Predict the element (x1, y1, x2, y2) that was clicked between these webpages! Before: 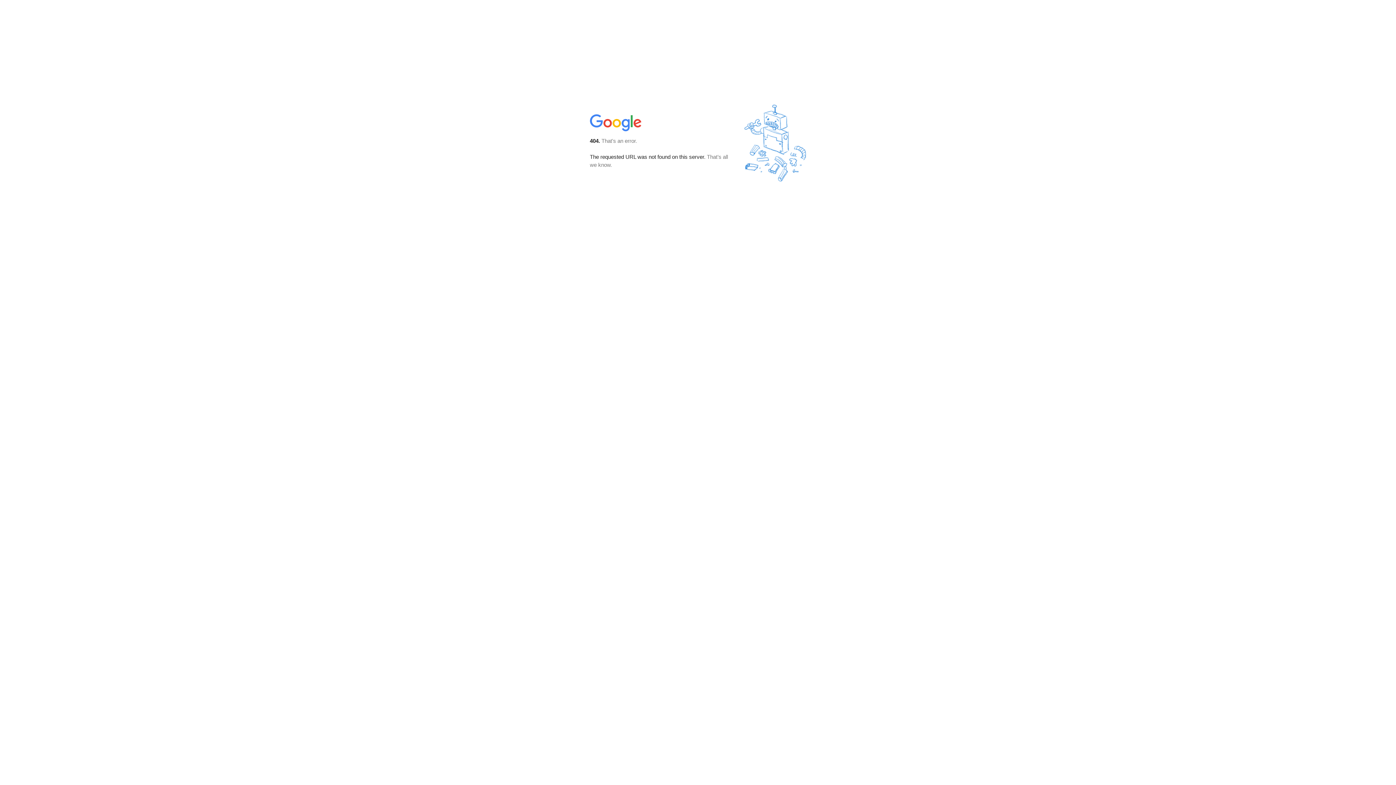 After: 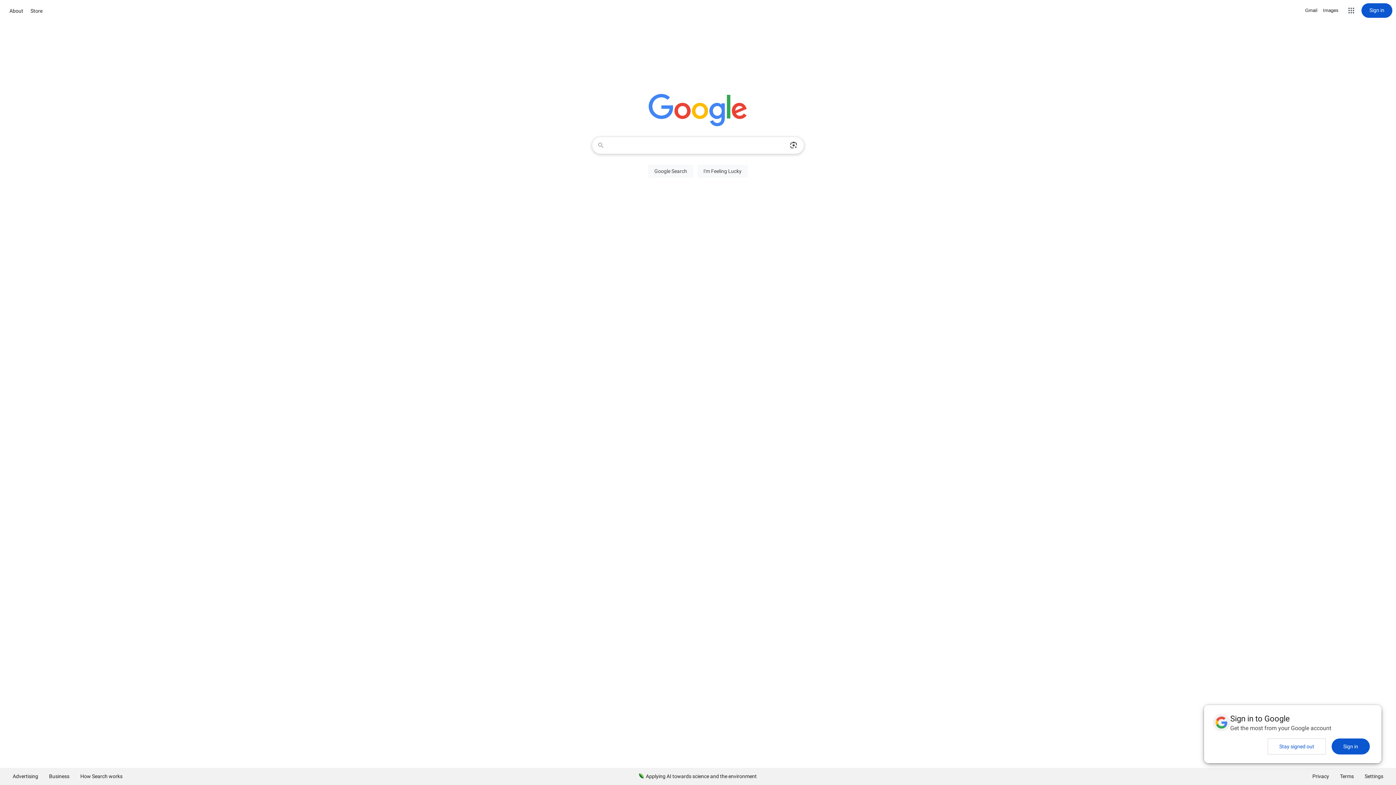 Action: bbox: (590, 127, 642, 134)